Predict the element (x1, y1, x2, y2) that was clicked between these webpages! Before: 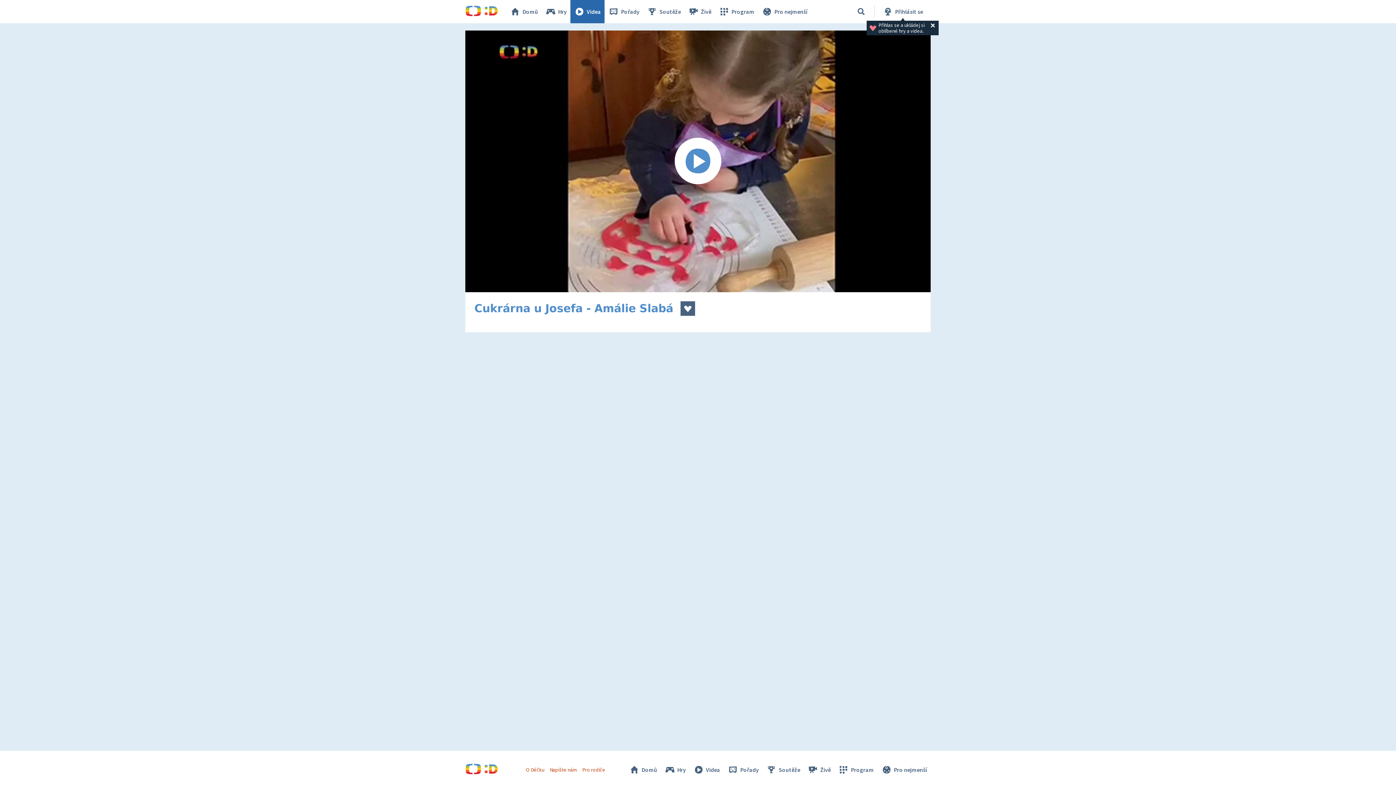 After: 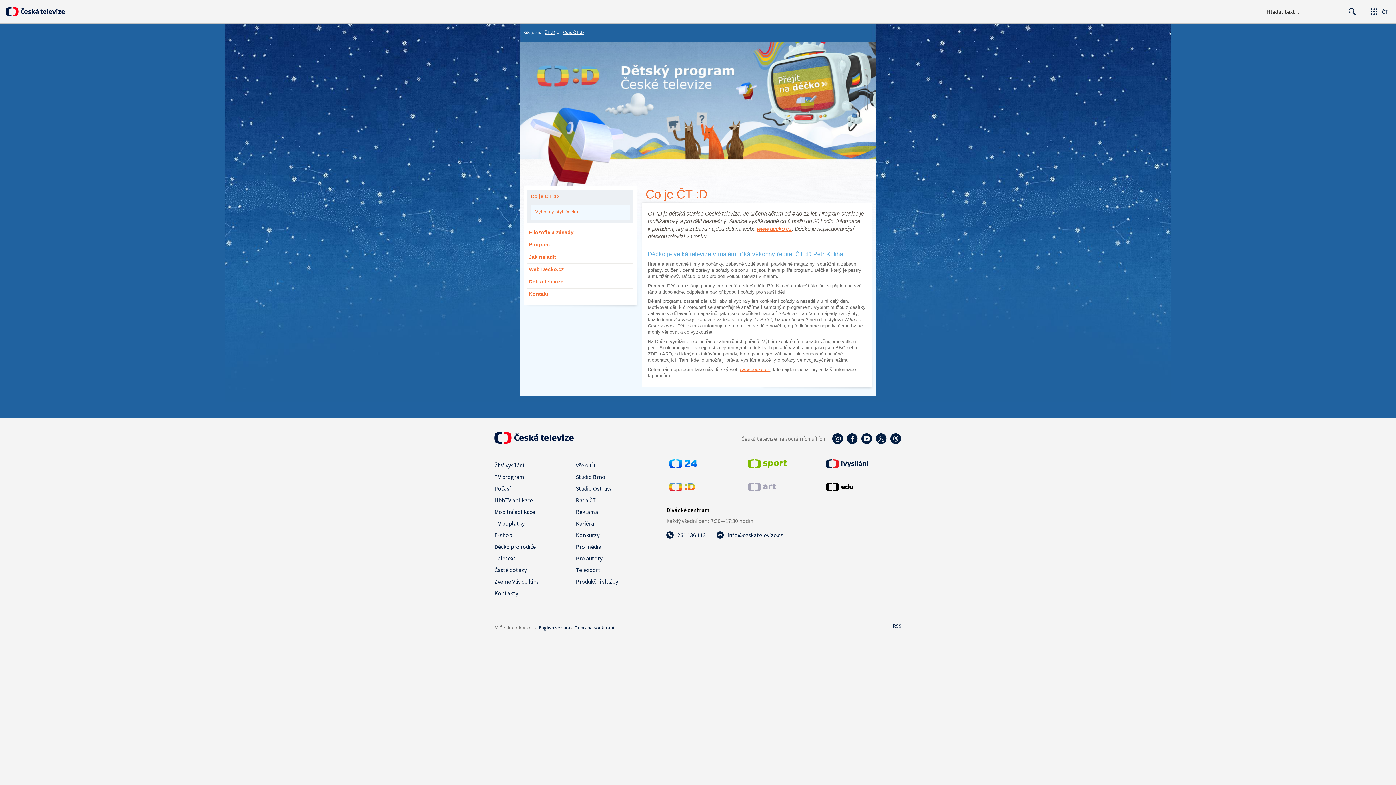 Action: label: Pro rodiče bbox: (582, 766, 605, 773)